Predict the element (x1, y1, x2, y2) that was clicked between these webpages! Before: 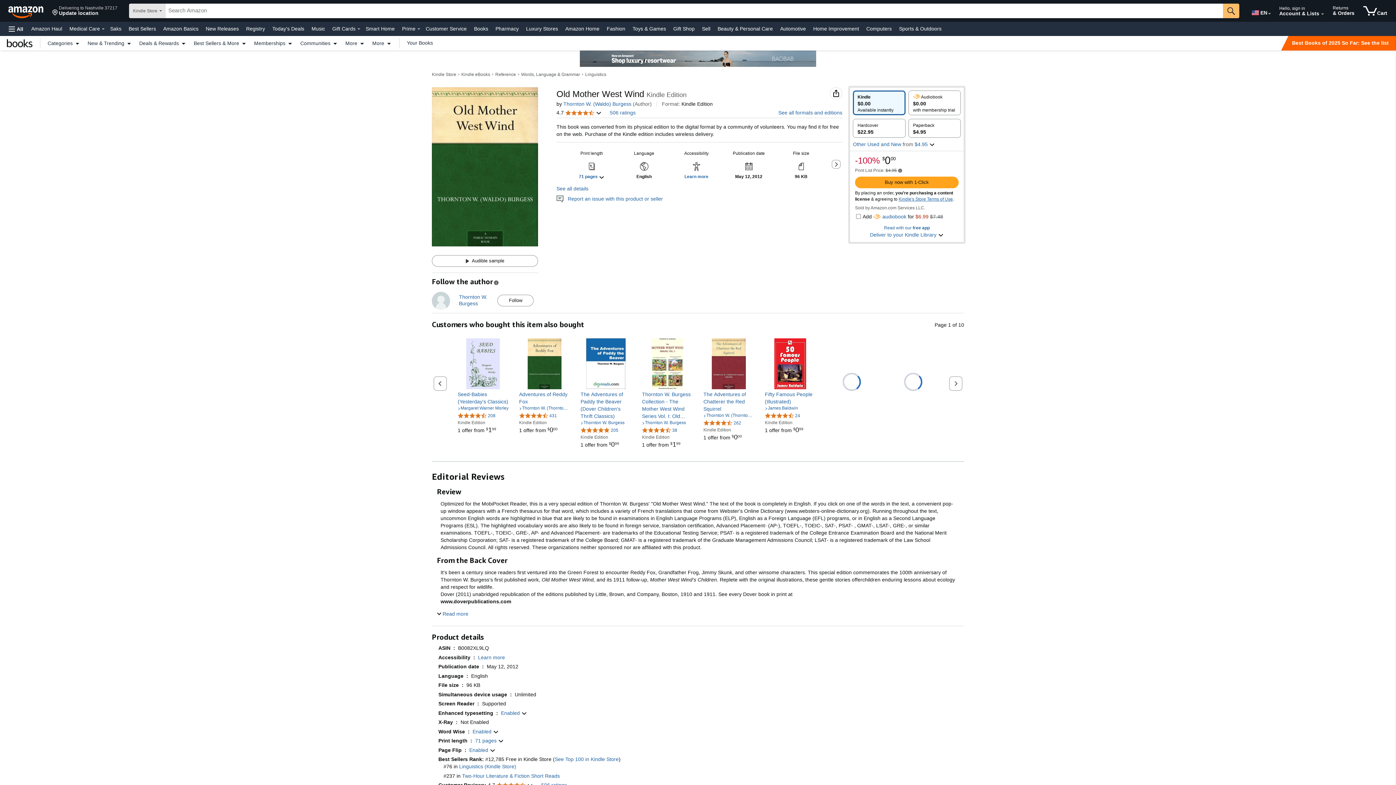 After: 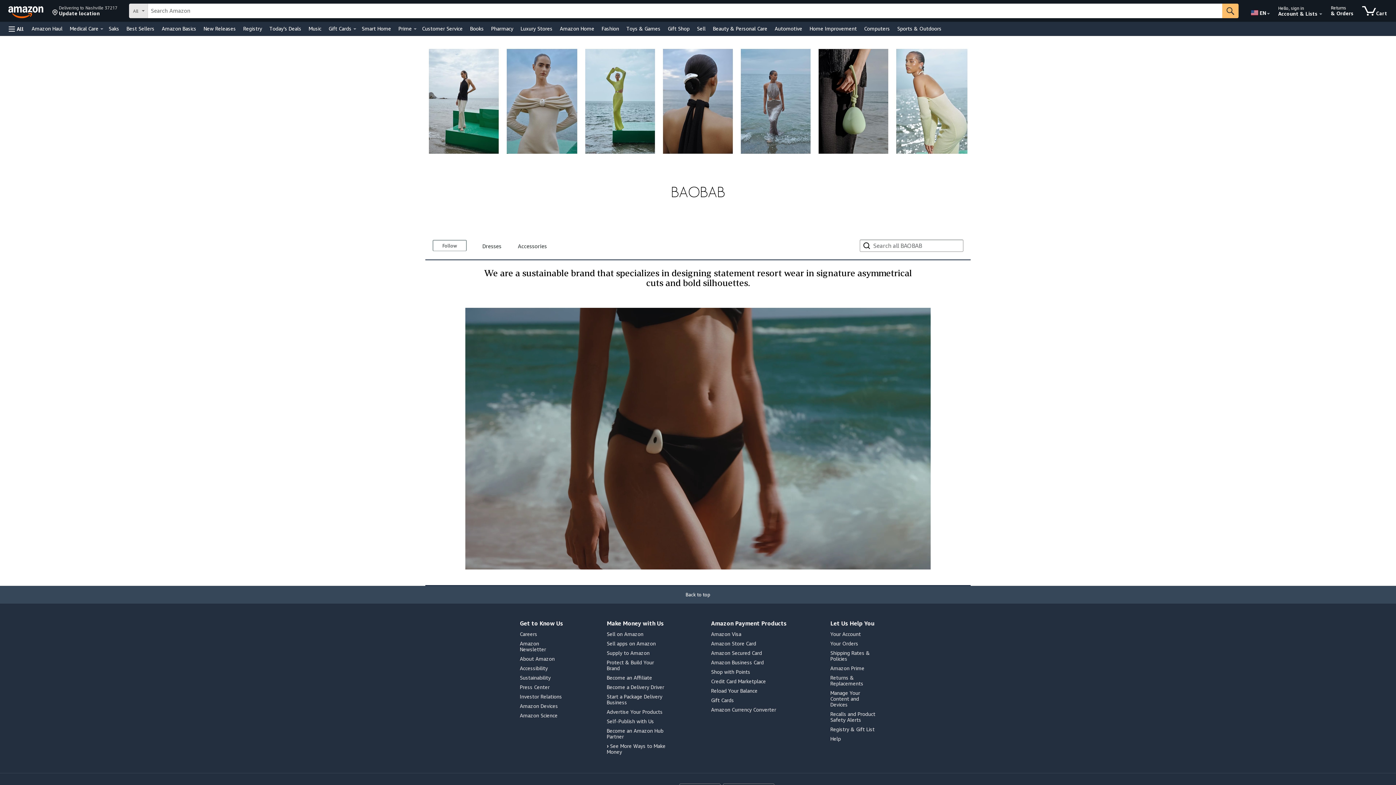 Action: bbox: (425, 50, 970, 66)